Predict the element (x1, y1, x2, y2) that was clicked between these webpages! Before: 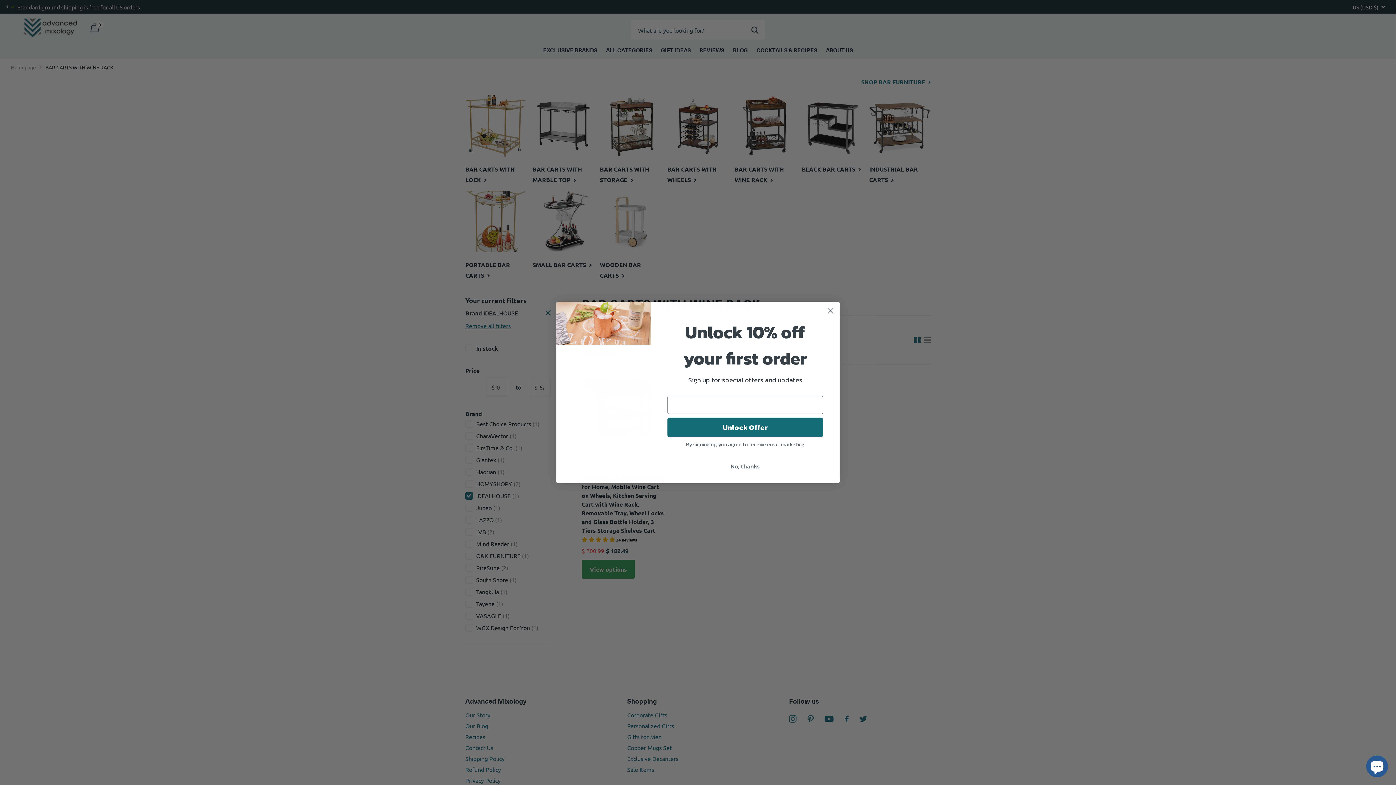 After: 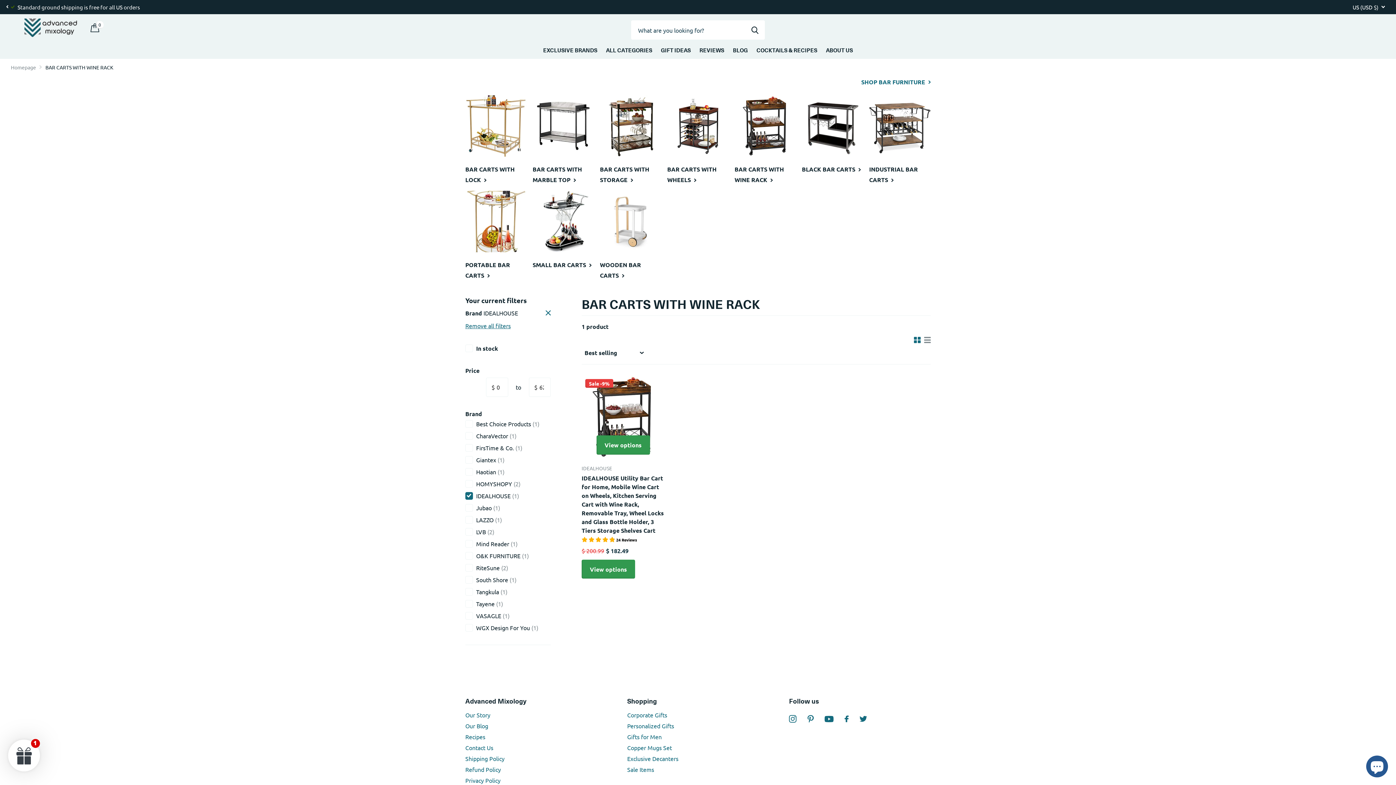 Action: bbox: (824, 304, 837, 317) label: Close dialog